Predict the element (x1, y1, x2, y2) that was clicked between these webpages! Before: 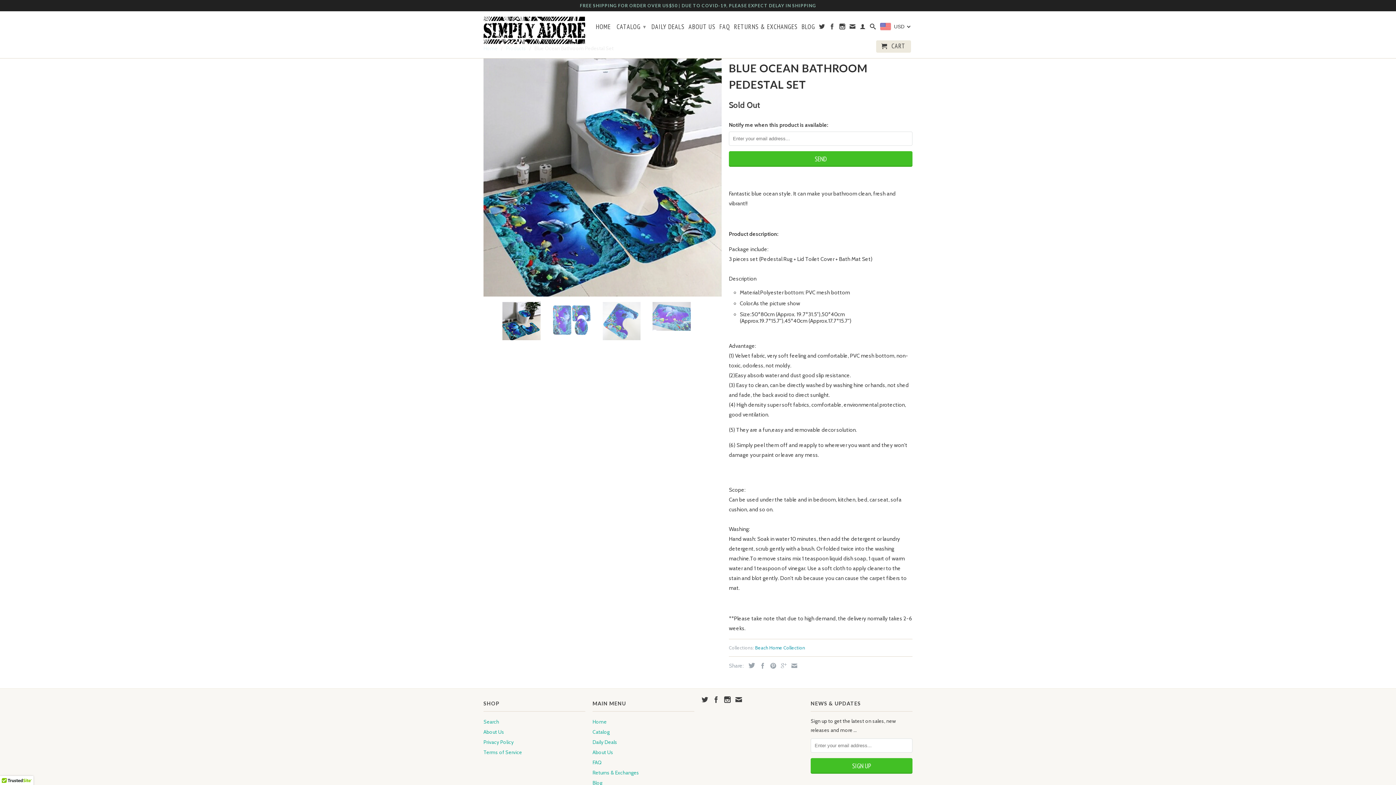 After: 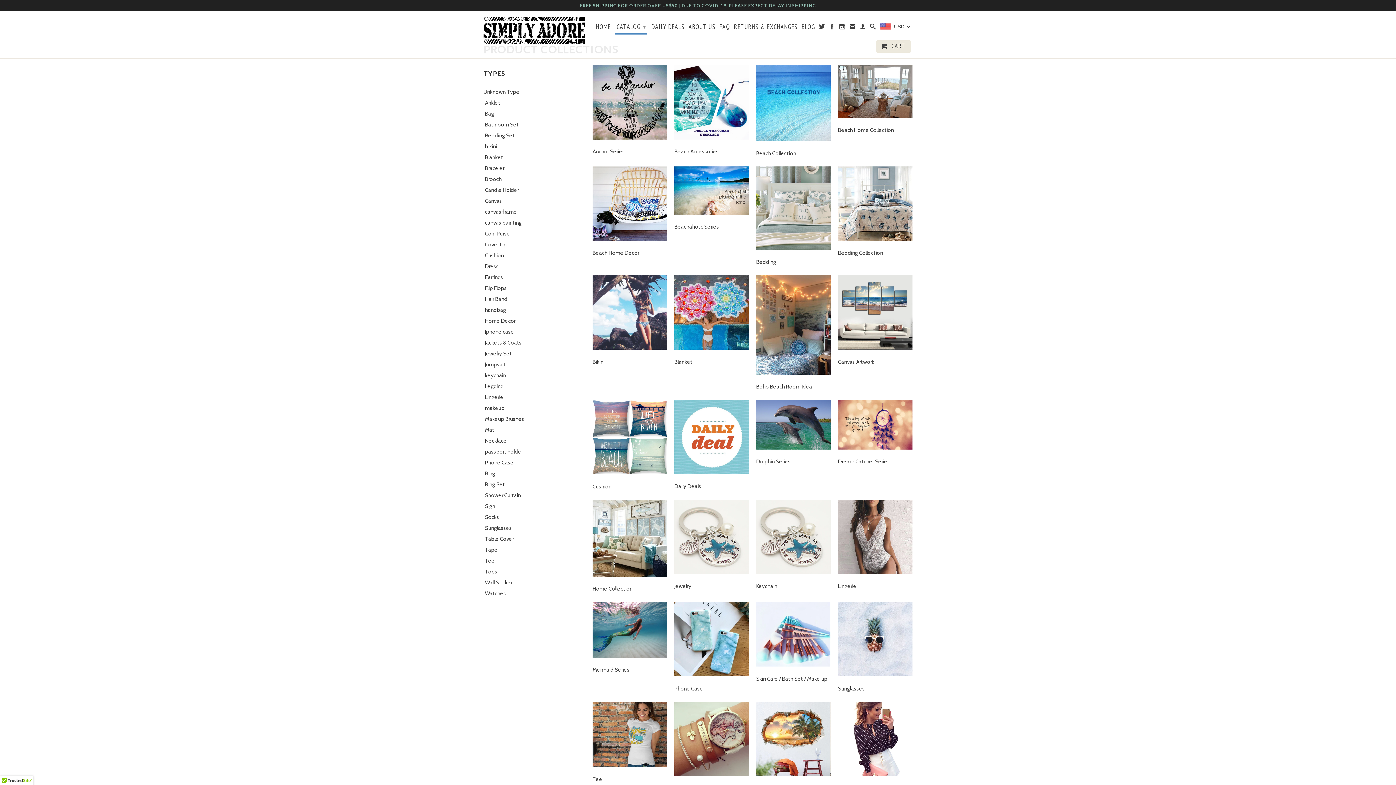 Action: bbox: (614, 19, 647, 33) label: CATALOG ▾